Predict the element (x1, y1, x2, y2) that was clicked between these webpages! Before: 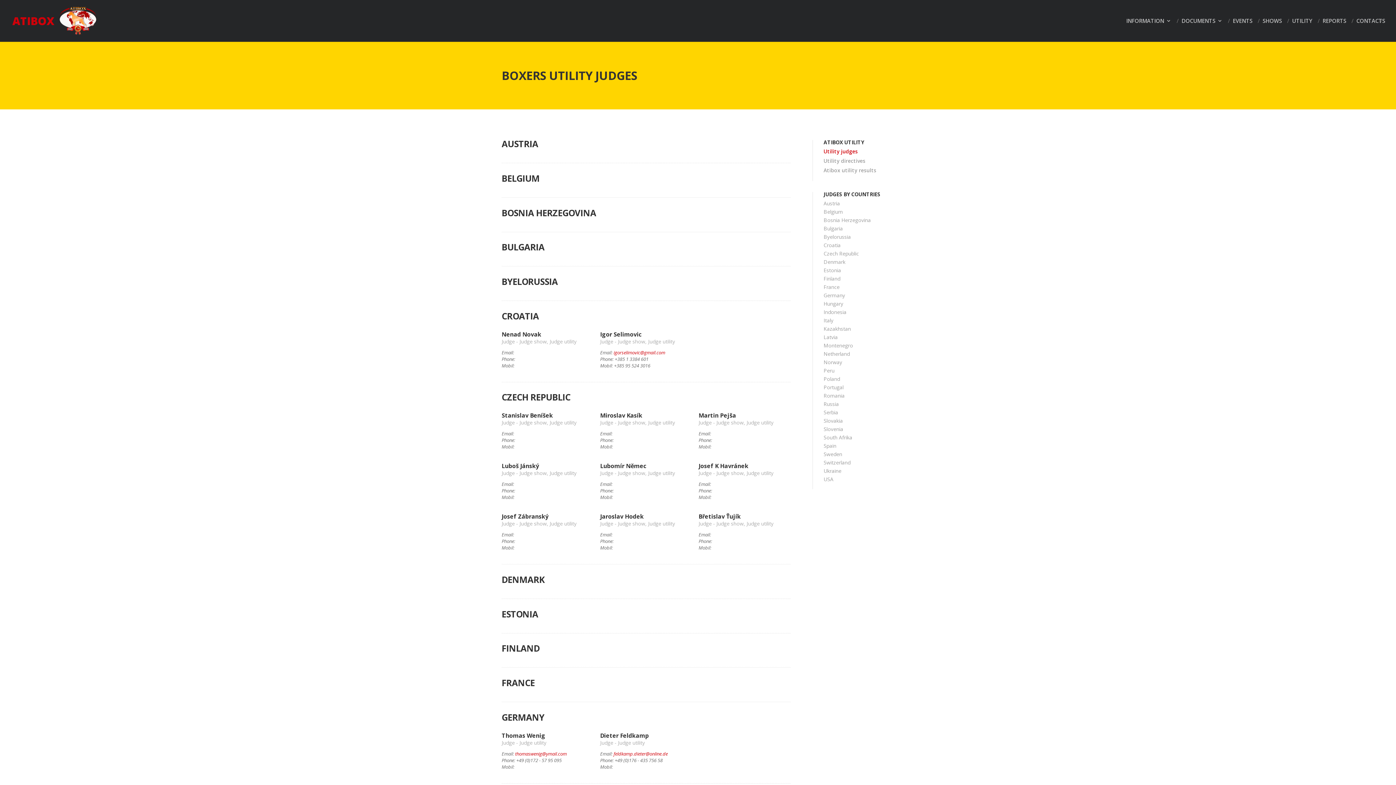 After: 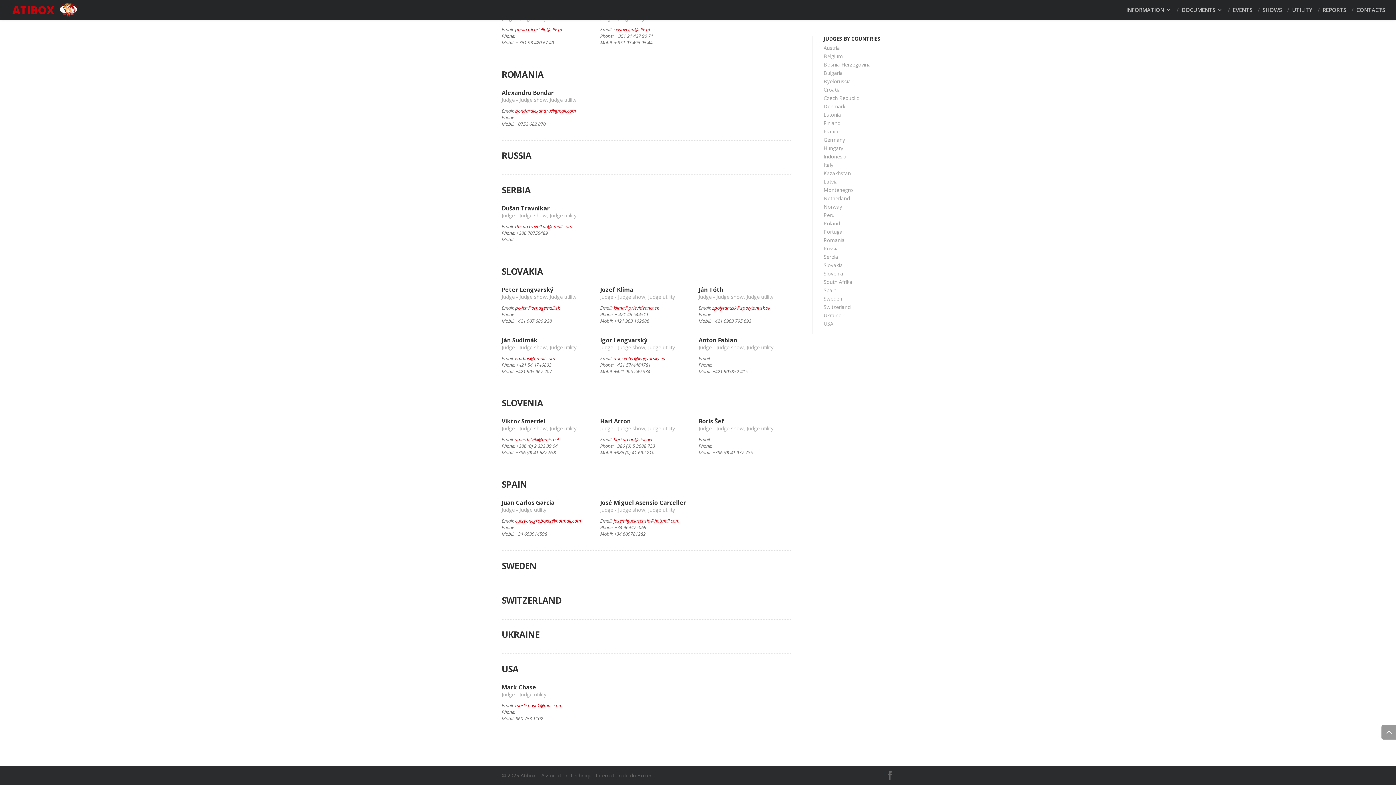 Action: label: Ukraine bbox: (823, 467, 841, 474)